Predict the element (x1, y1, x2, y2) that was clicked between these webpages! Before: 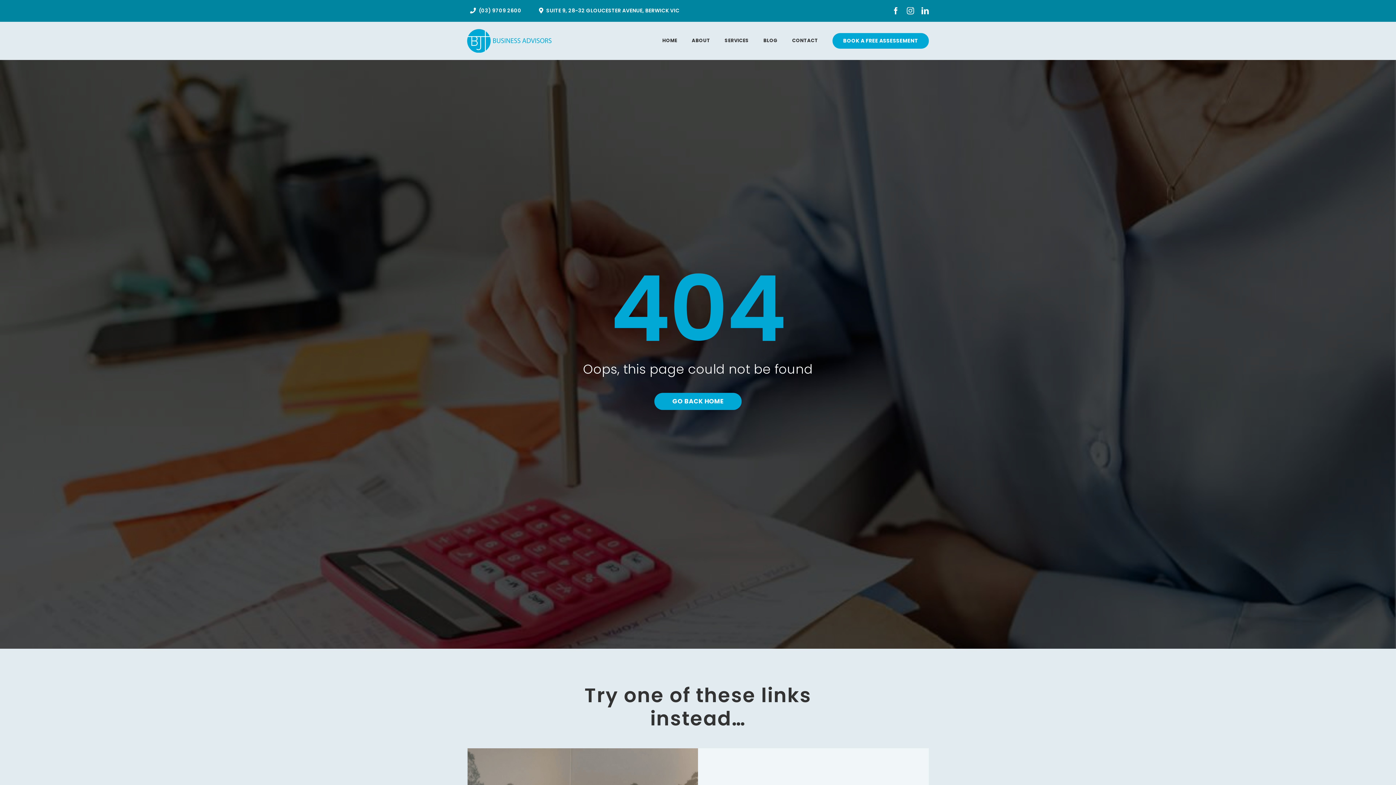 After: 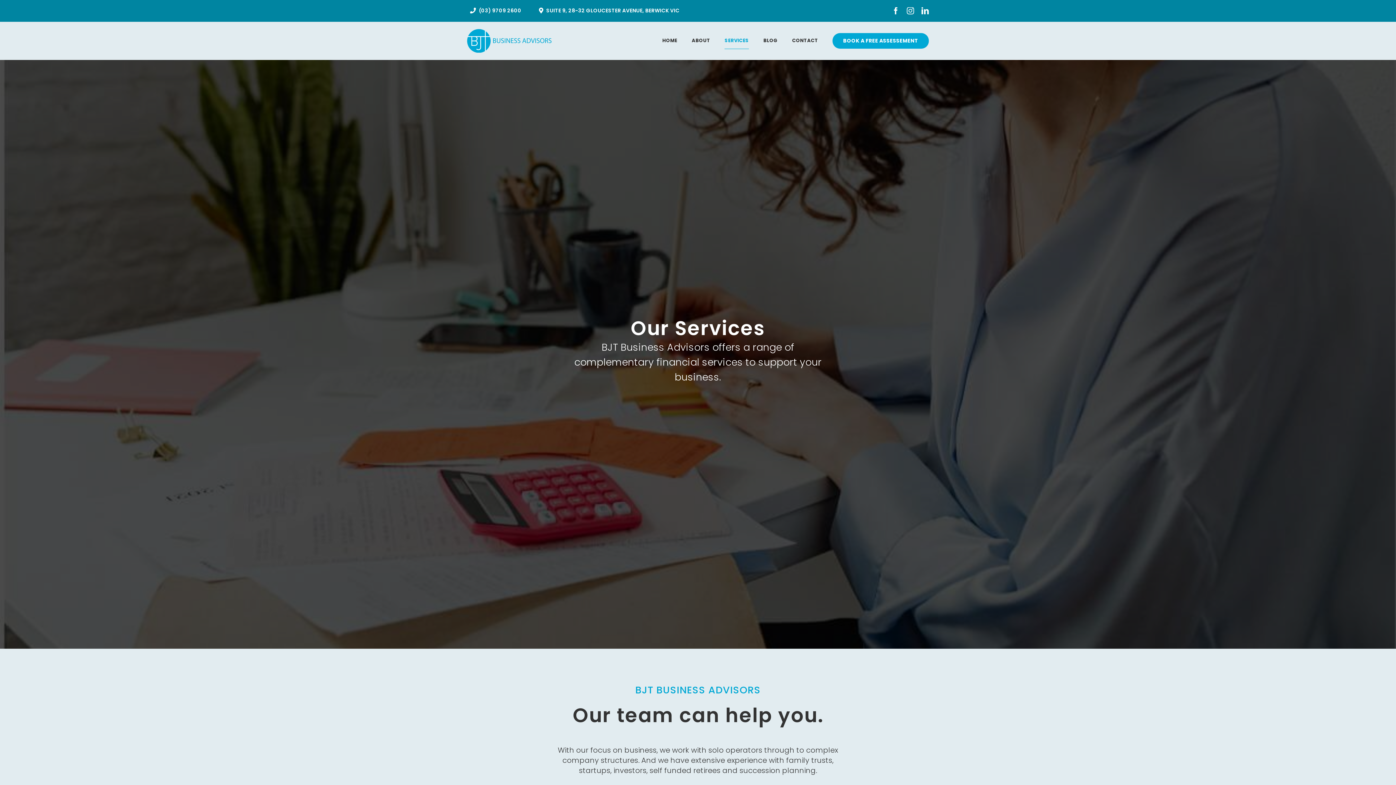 Action: bbox: (724, 32, 749, 49) label: SERVICES